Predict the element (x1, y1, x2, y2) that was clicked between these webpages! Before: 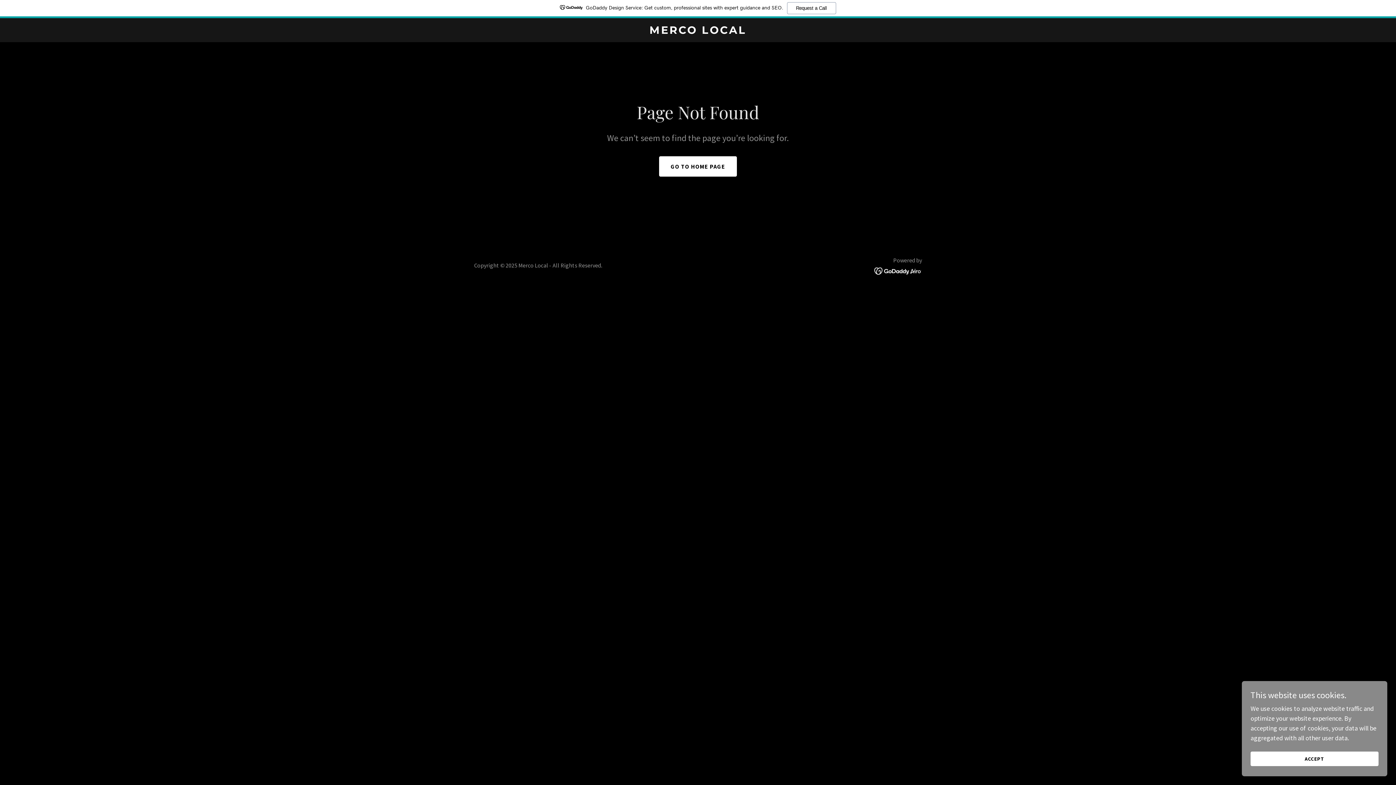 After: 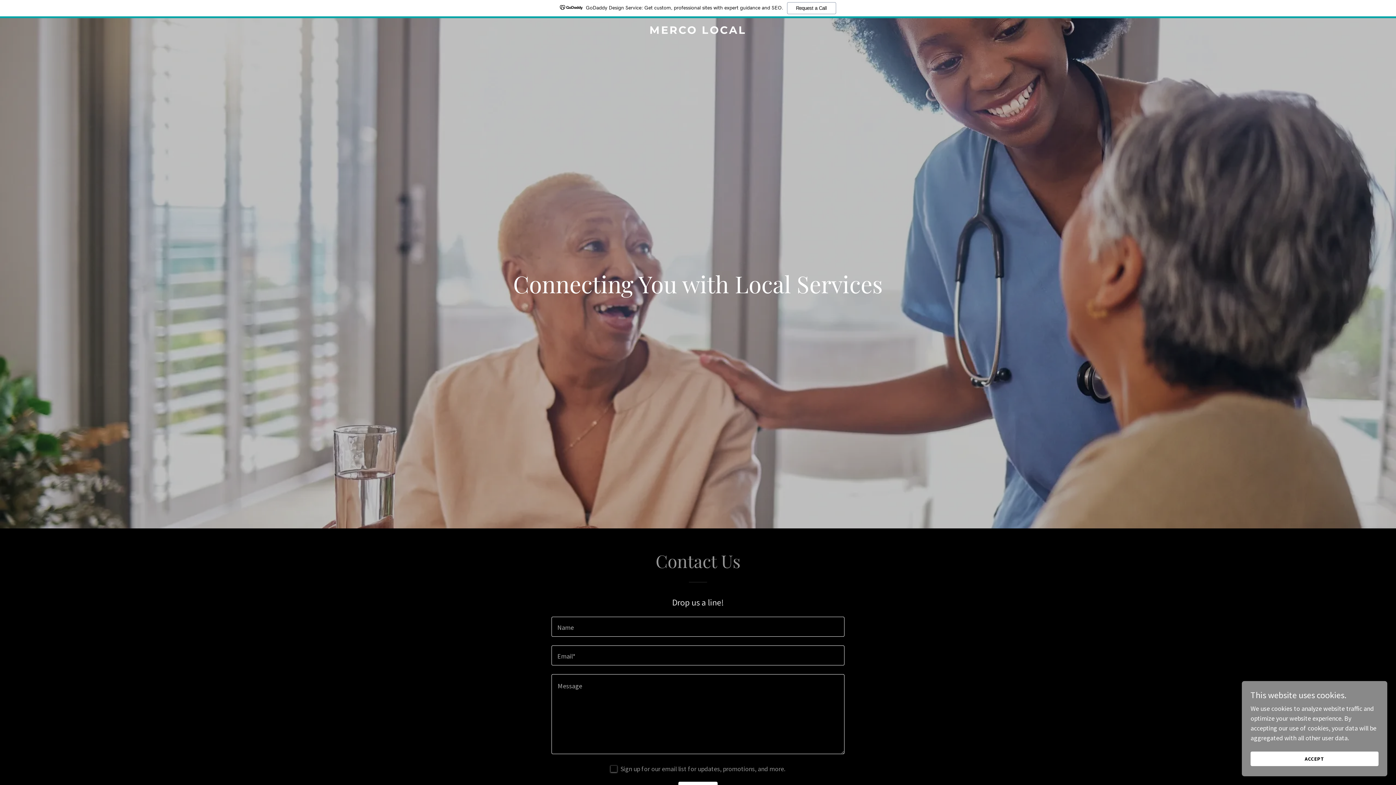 Action: label: GO TO HOME PAGE bbox: (659, 156, 737, 176)